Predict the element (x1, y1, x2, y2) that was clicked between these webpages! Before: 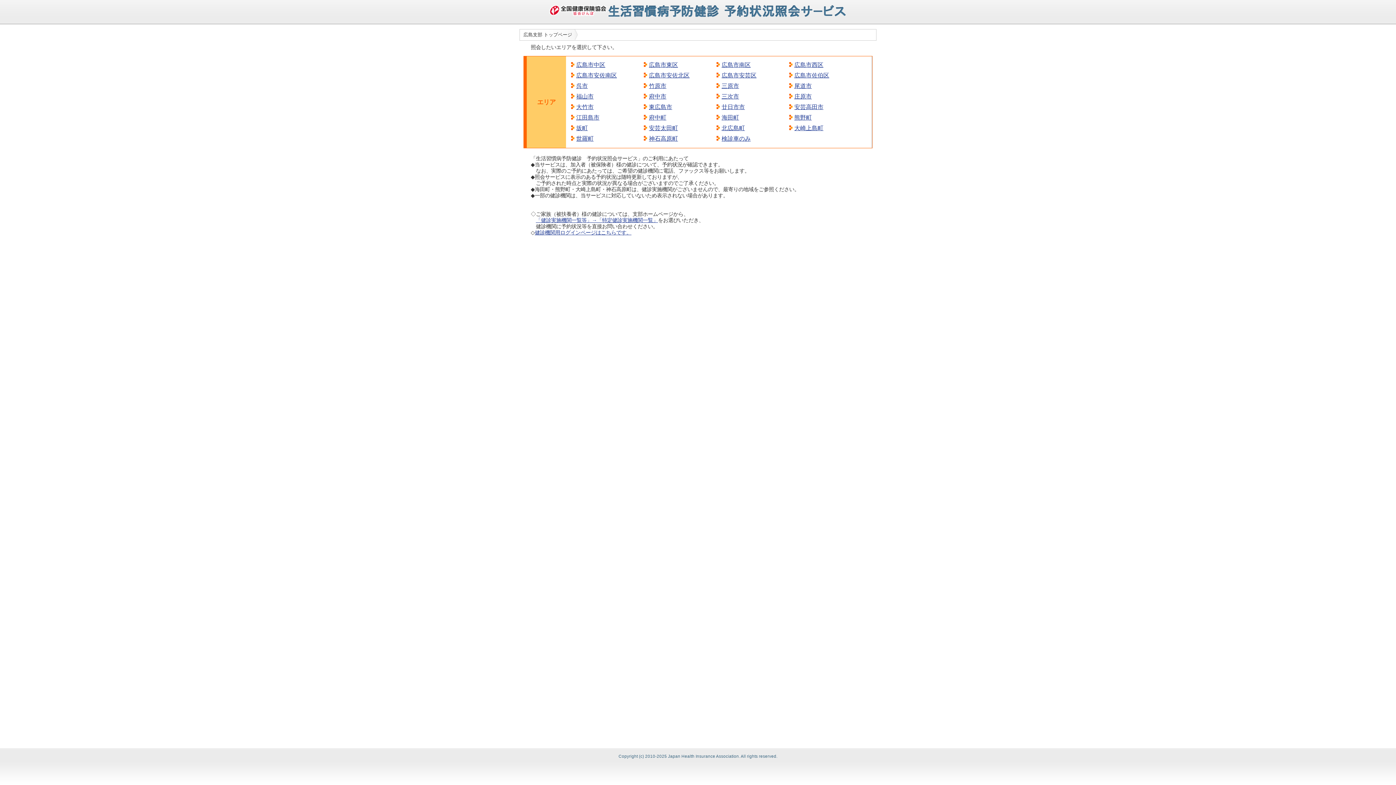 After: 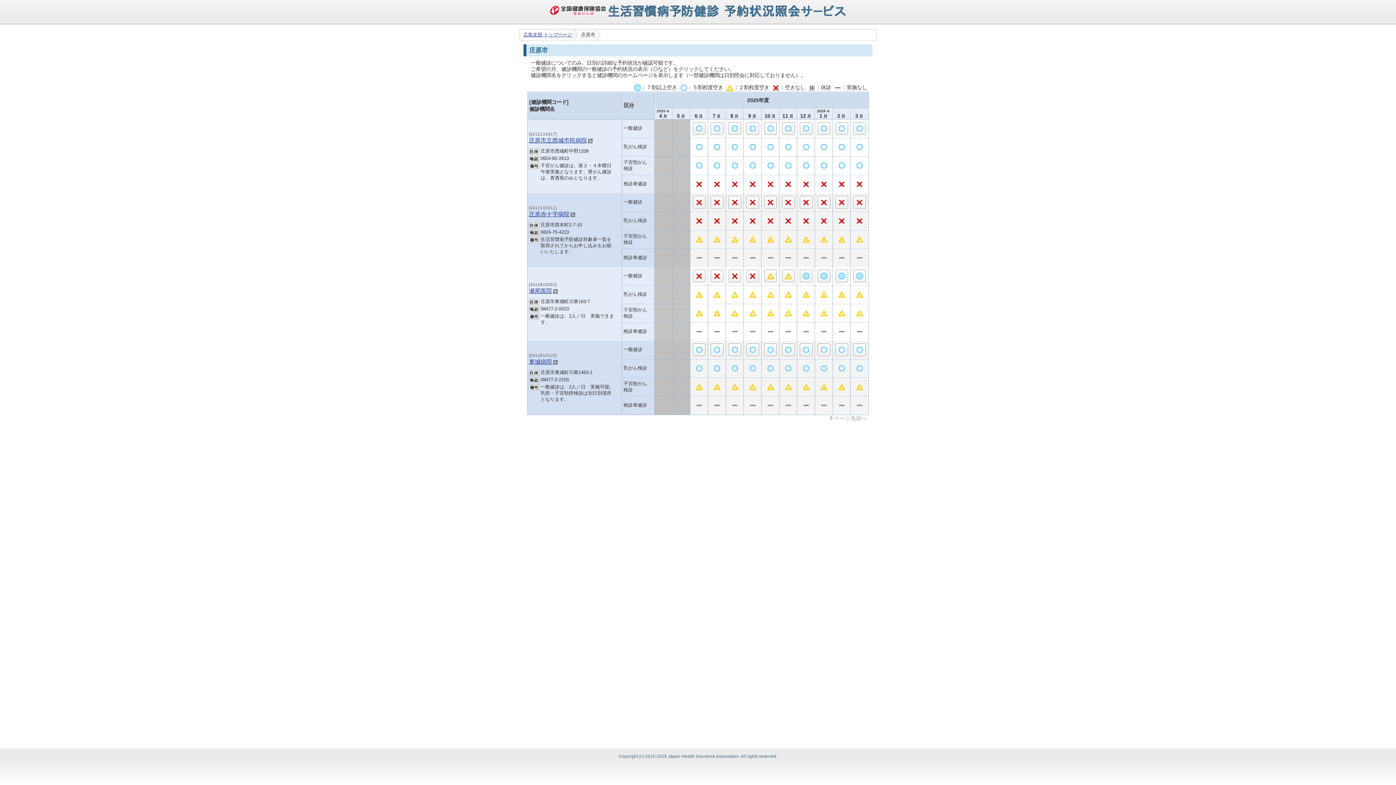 Action: label: 庄原市 bbox: (794, 93, 812, 99)